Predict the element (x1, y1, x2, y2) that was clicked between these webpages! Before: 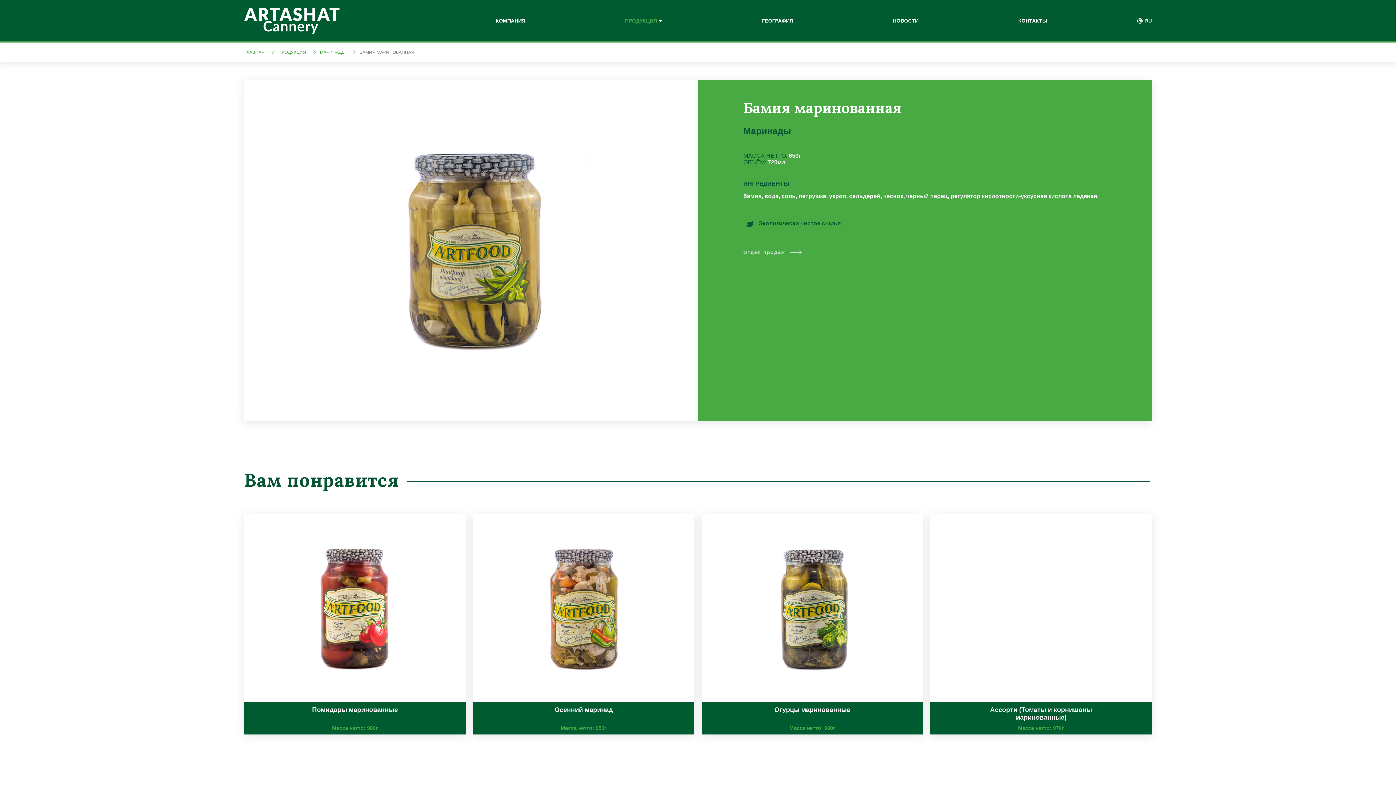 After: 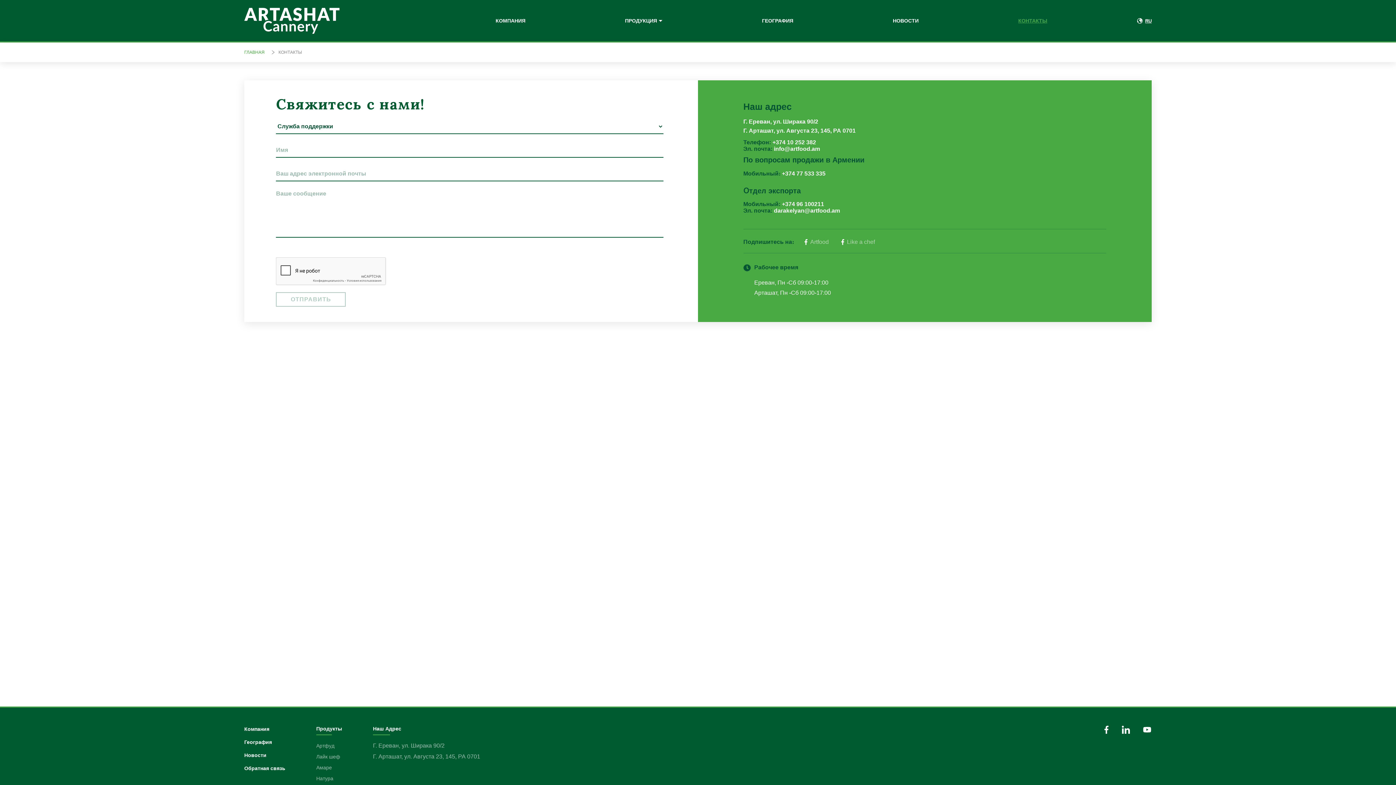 Action: bbox: (1018, 17, 1047, 23) label: КОНТАКТЫ